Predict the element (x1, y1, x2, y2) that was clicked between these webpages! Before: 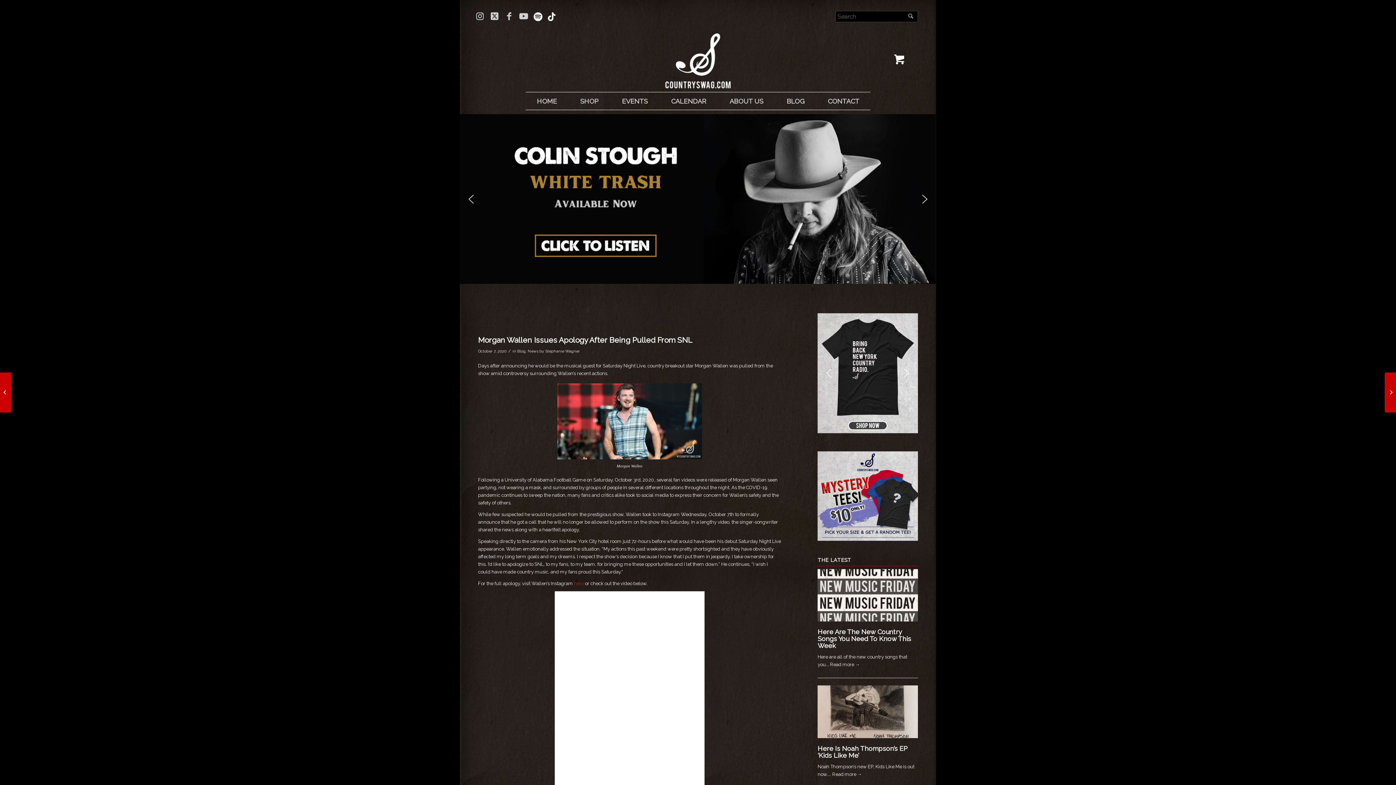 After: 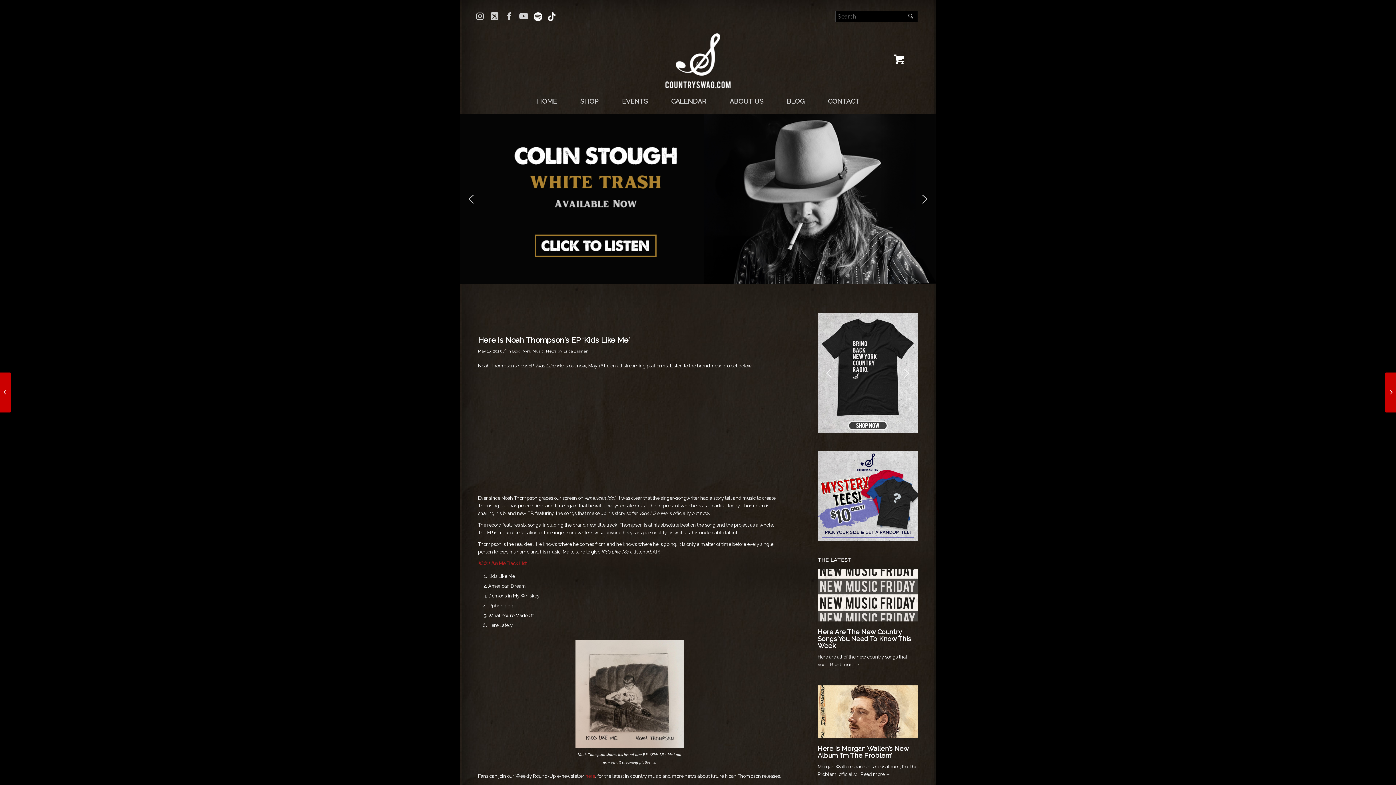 Action: label: Here Is Noah Thompson’s EP ‘Kids Like Me’ bbox: (817, 744, 908, 759)